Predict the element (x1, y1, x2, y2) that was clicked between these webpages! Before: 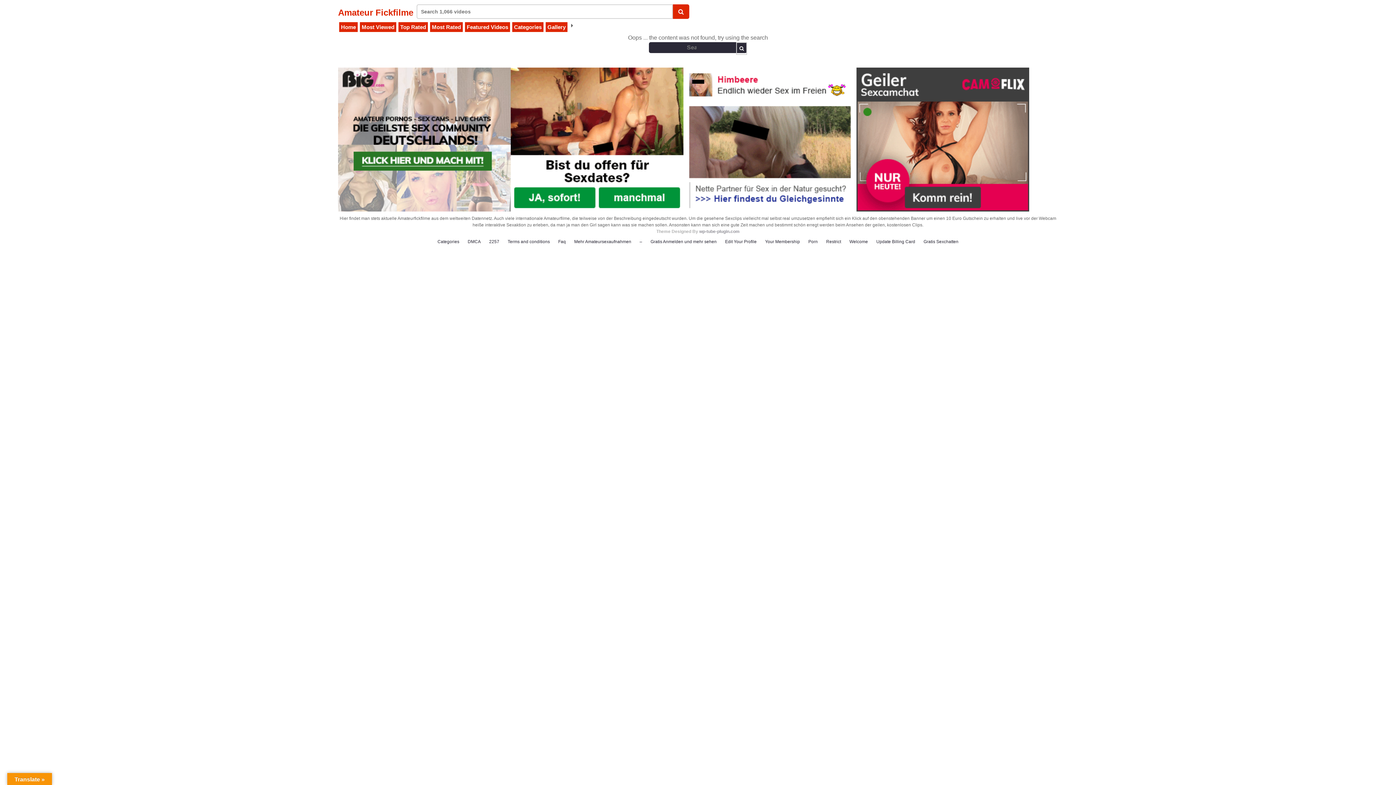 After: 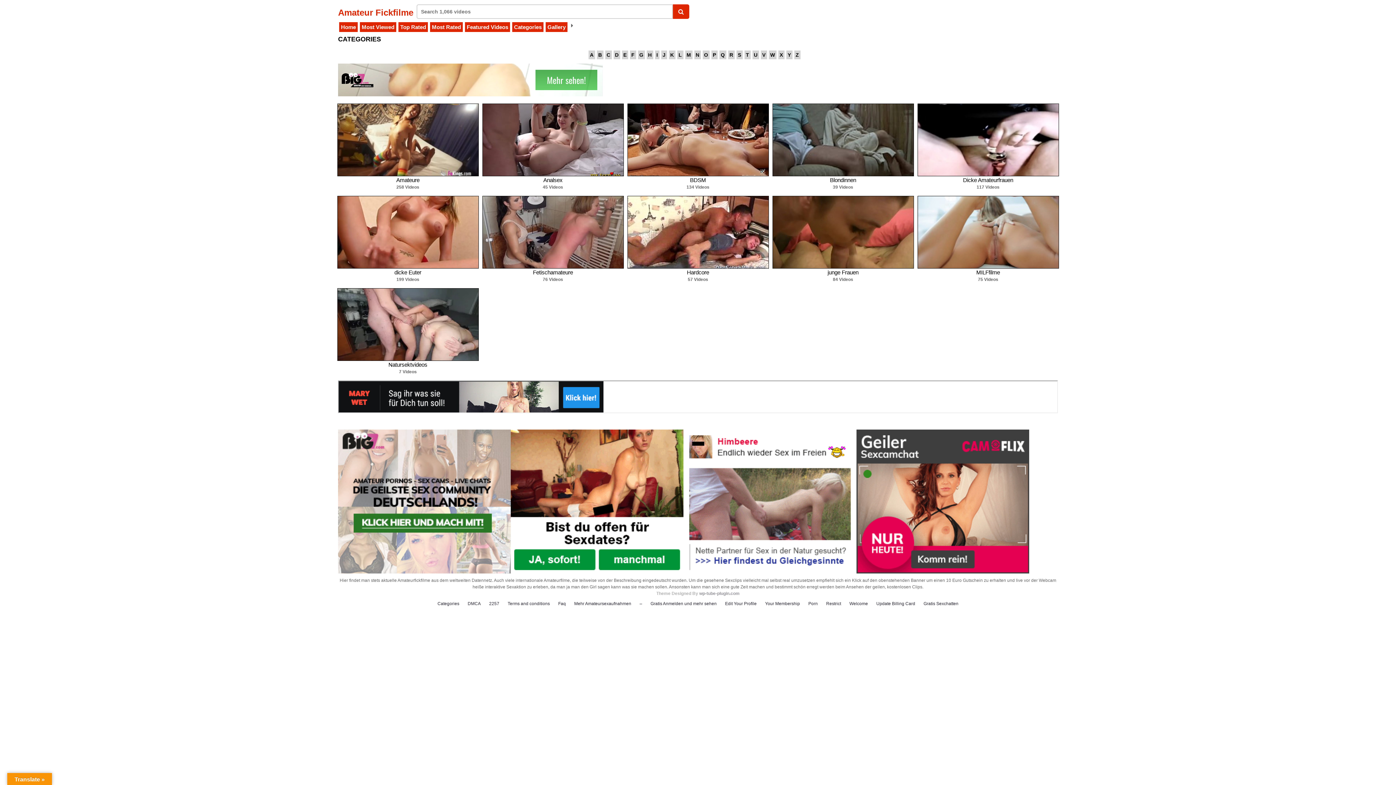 Action: bbox: (512, 22, 543, 32) label: Categories